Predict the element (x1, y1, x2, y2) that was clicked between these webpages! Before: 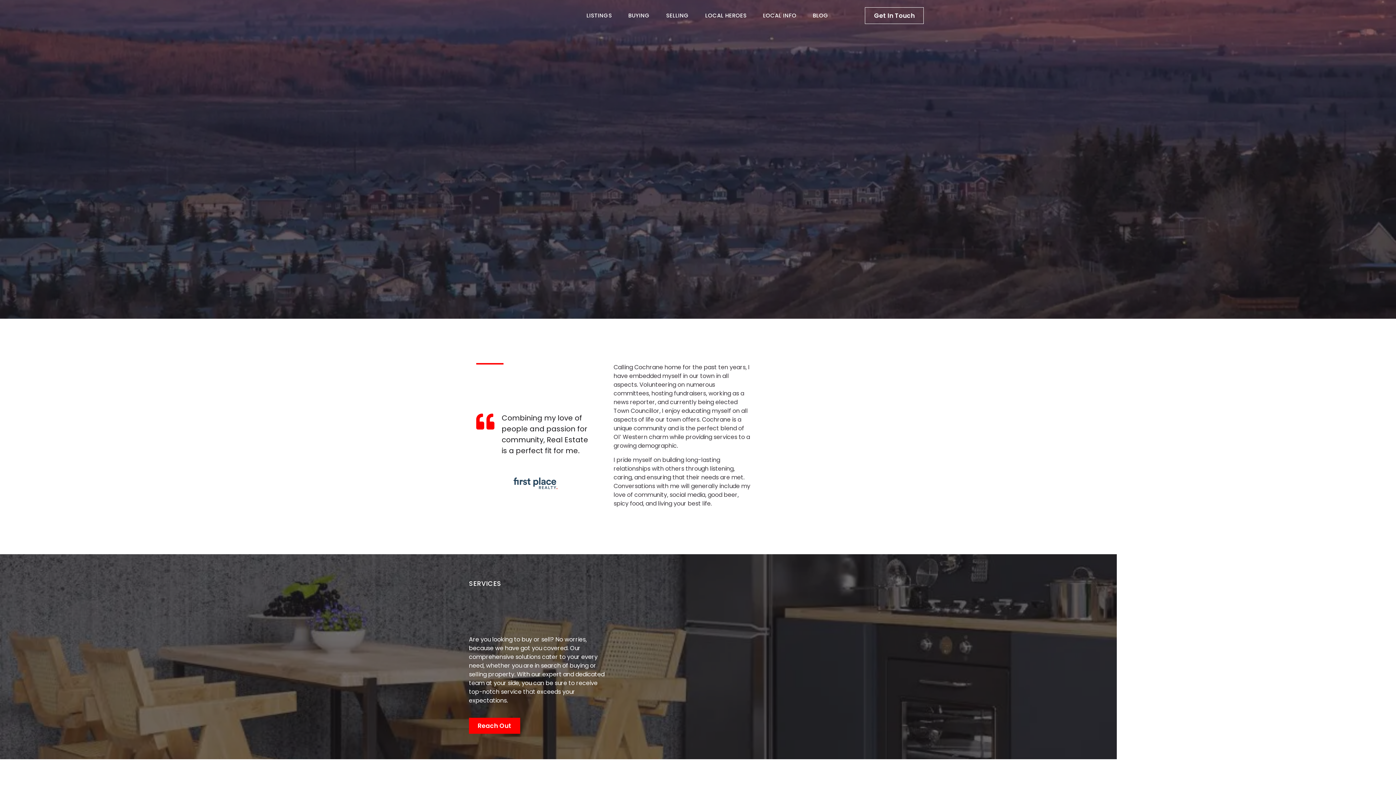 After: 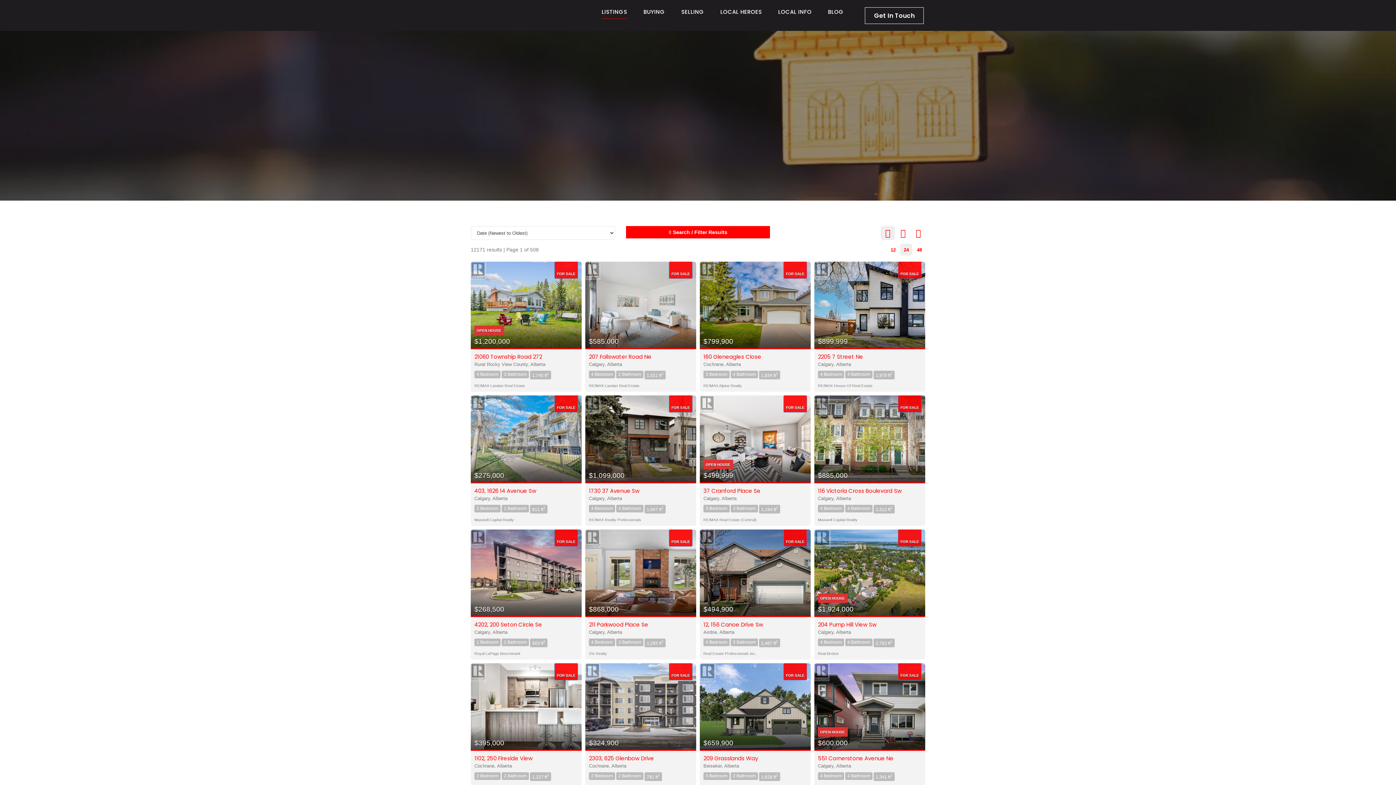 Action: bbox: (586, 8, 612, 22) label: LISTINGS